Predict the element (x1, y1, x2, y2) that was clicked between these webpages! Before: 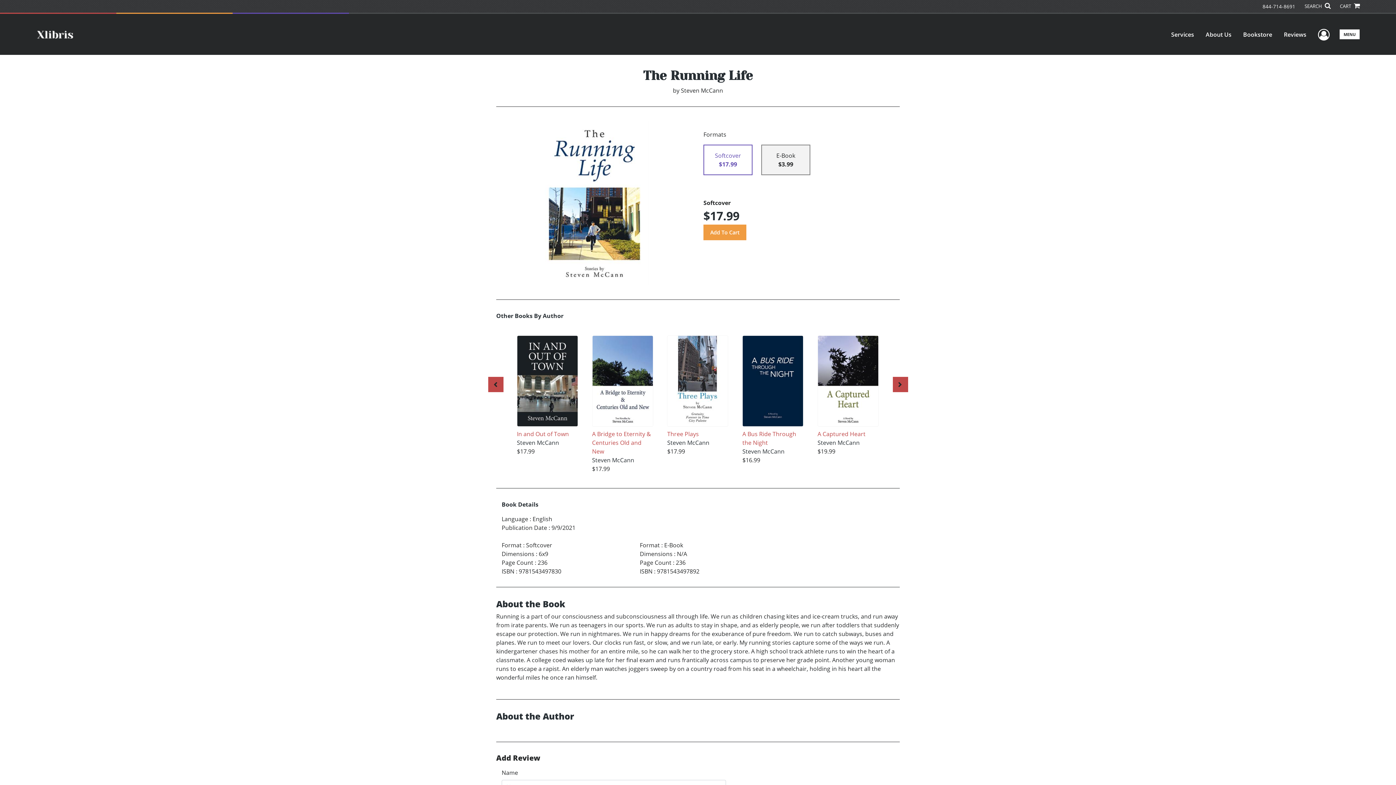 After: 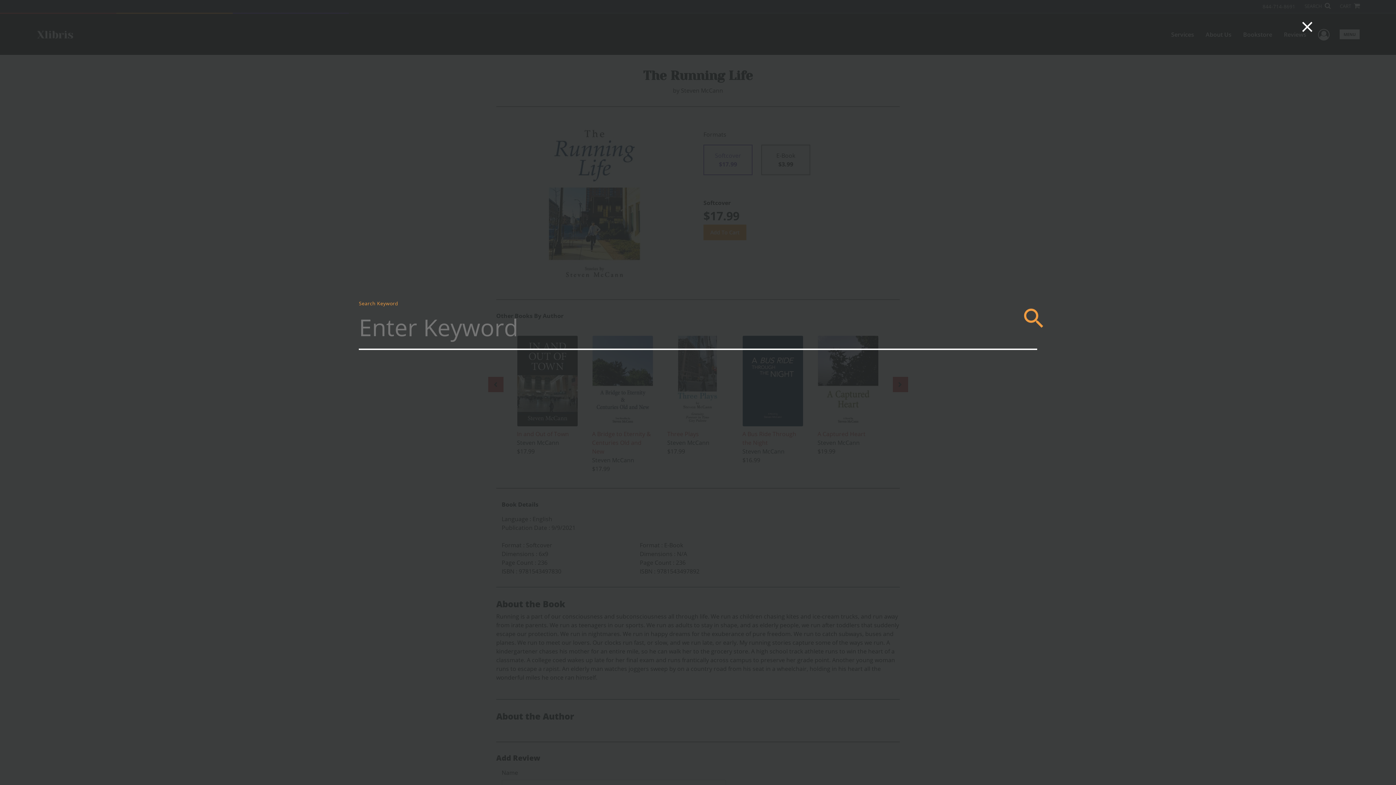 Action: bbox: (1304, 2, 1330, 9) label: SEARCH 